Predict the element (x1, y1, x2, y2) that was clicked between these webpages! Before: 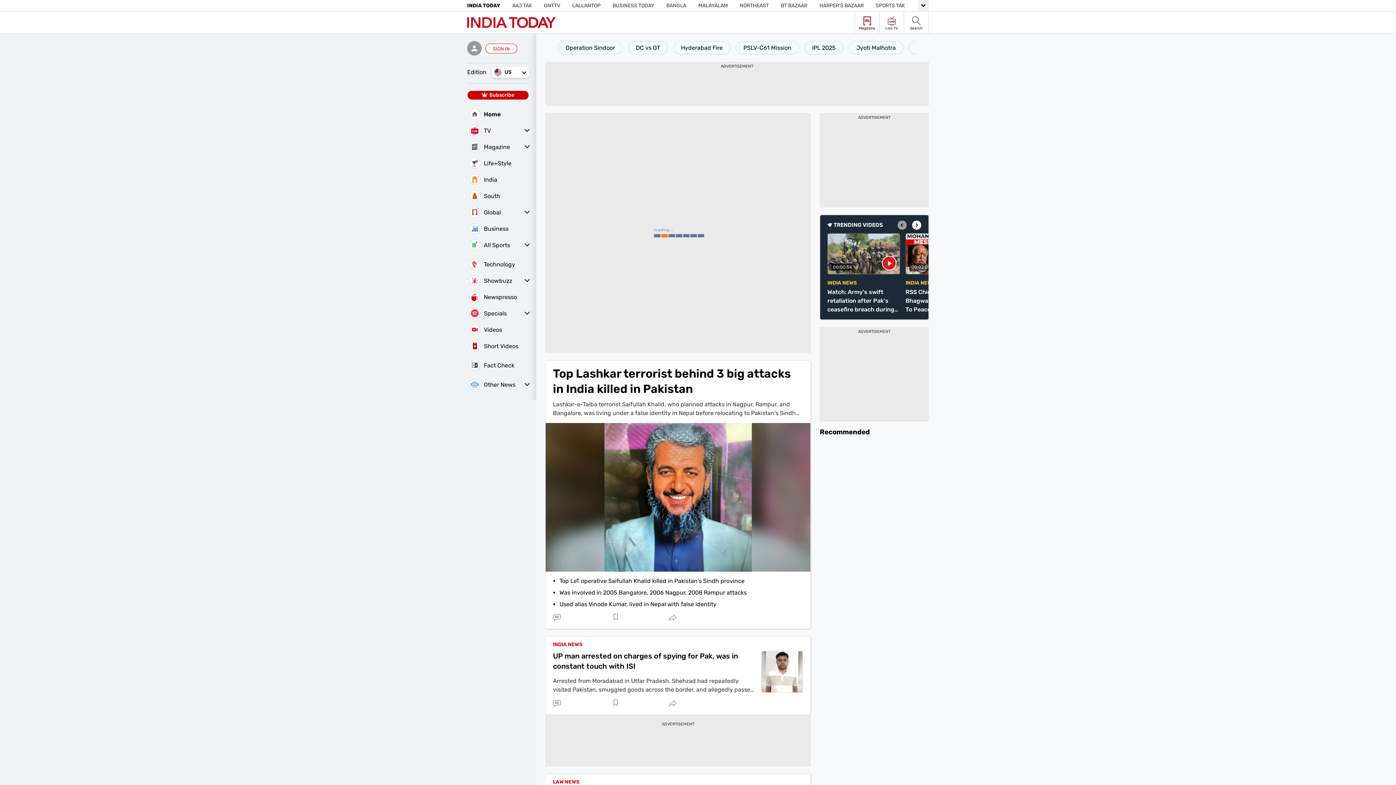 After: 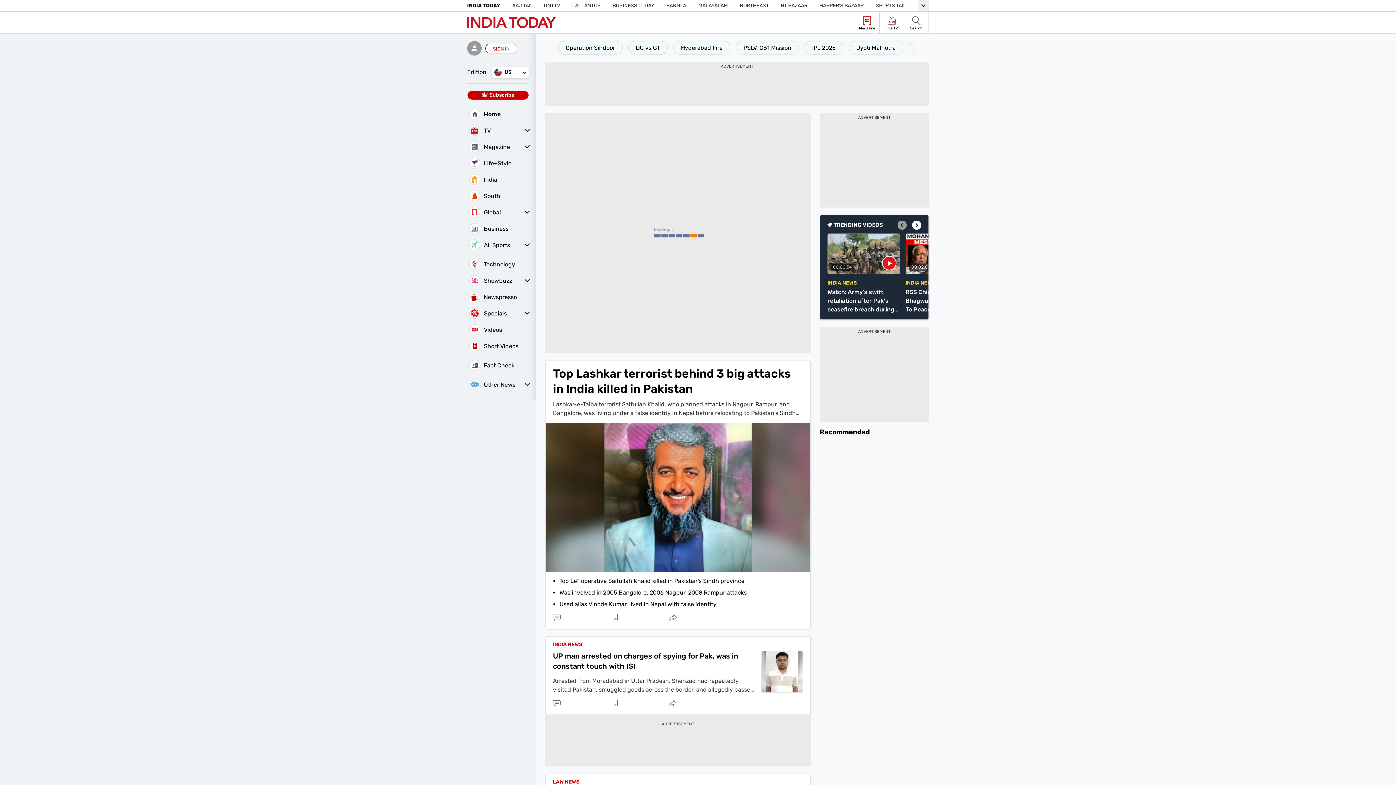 Action: label: LALLANTOP bbox: (572, 2, 600, 8)